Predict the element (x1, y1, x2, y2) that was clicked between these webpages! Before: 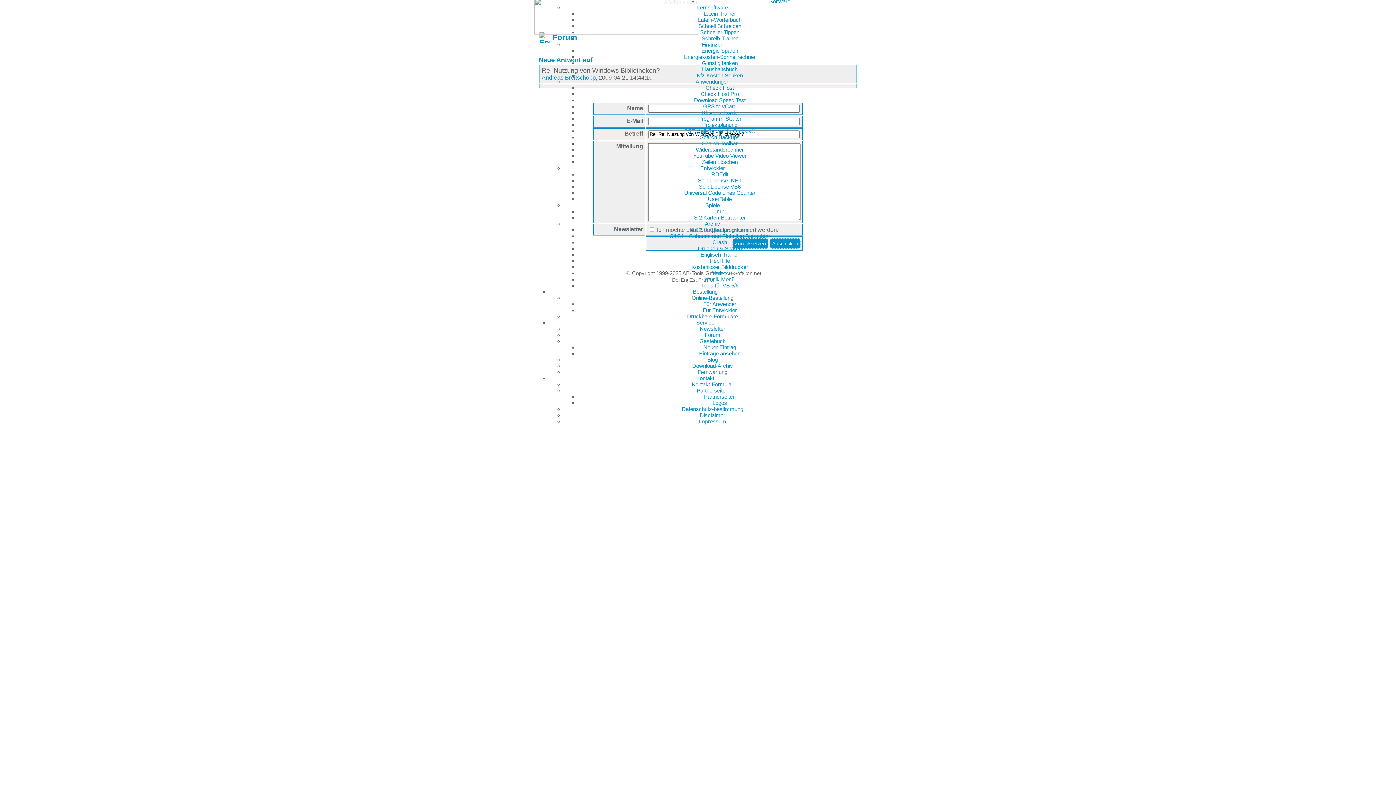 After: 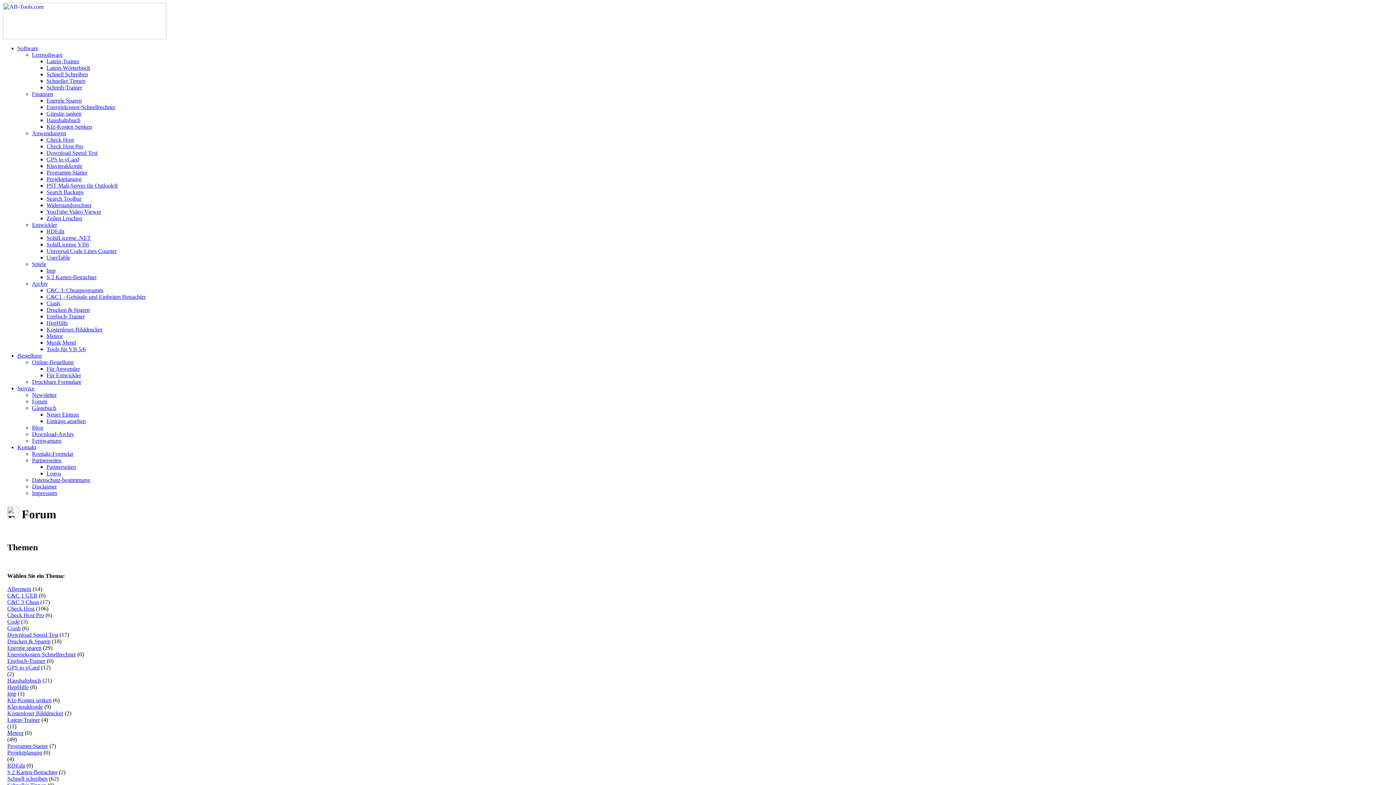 Action: label: Forum bbox: (704, 332, 720, 338)